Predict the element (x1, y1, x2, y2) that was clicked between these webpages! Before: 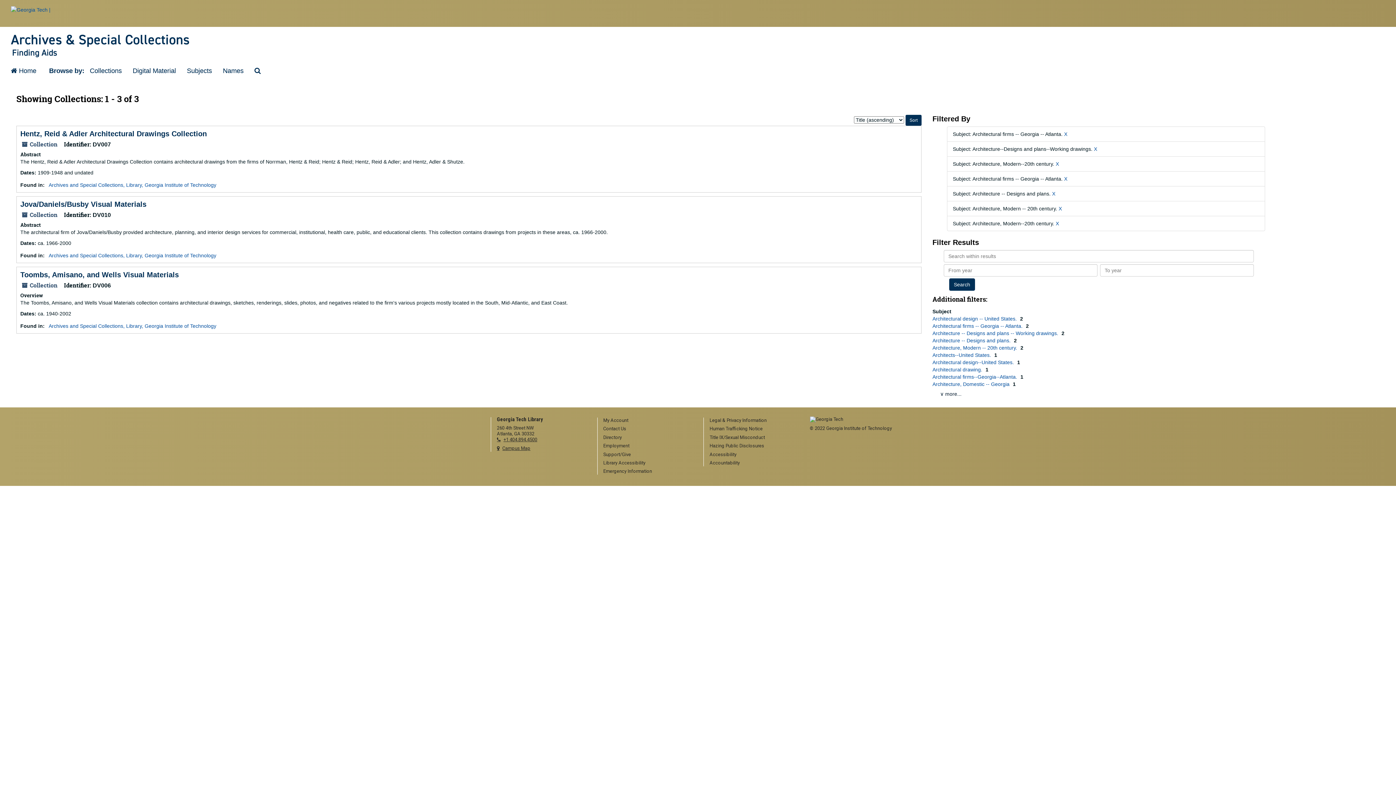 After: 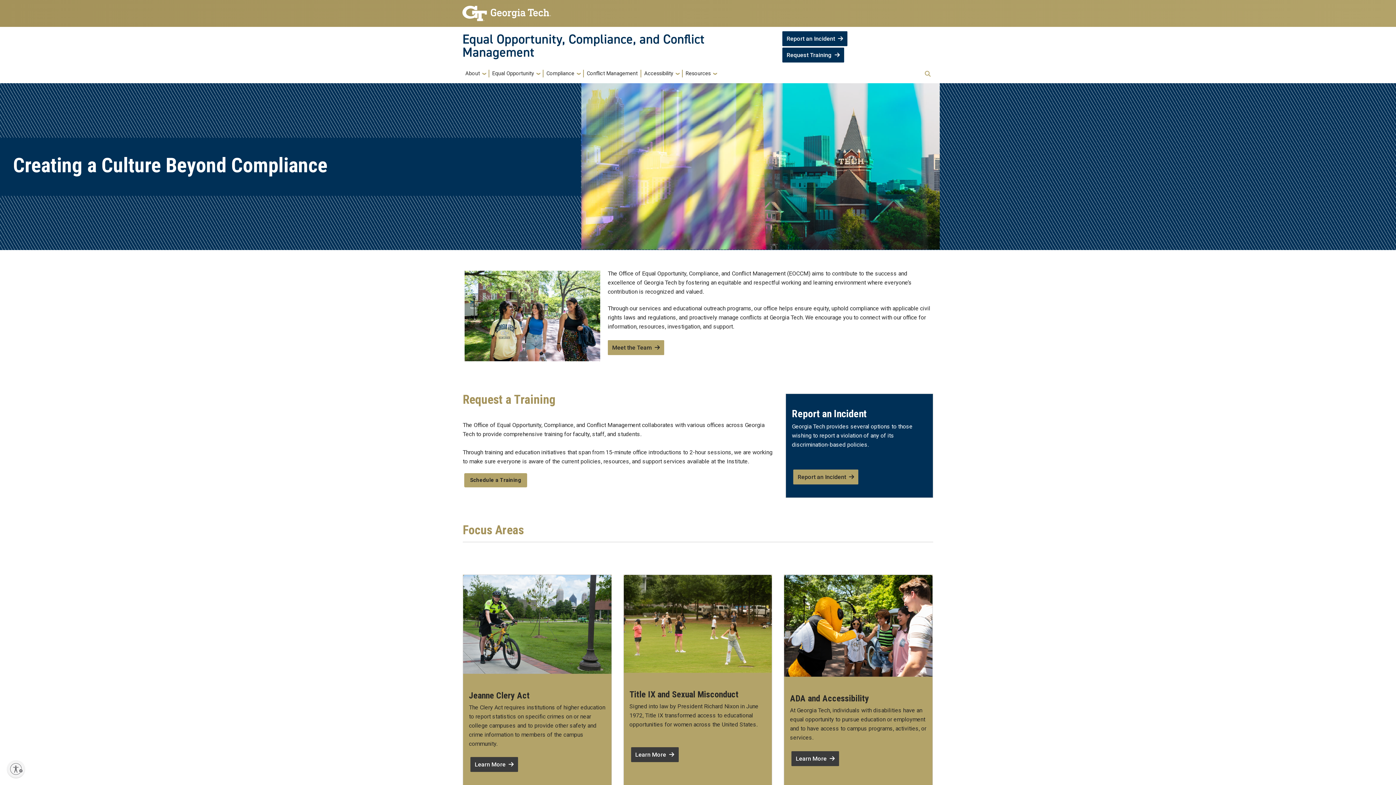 Action: label: Title IX/Sexual Misconduct bbox: (709, 434, 799, 441)